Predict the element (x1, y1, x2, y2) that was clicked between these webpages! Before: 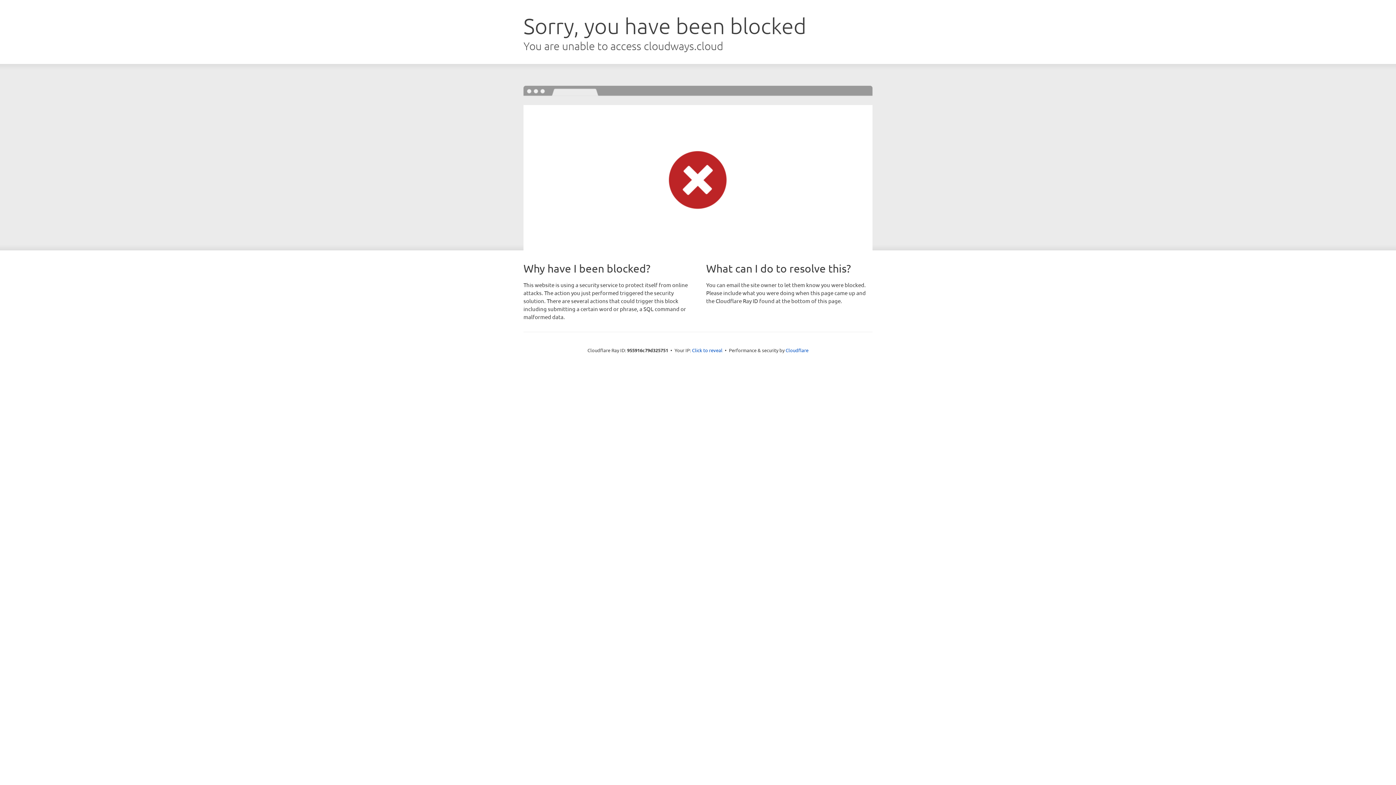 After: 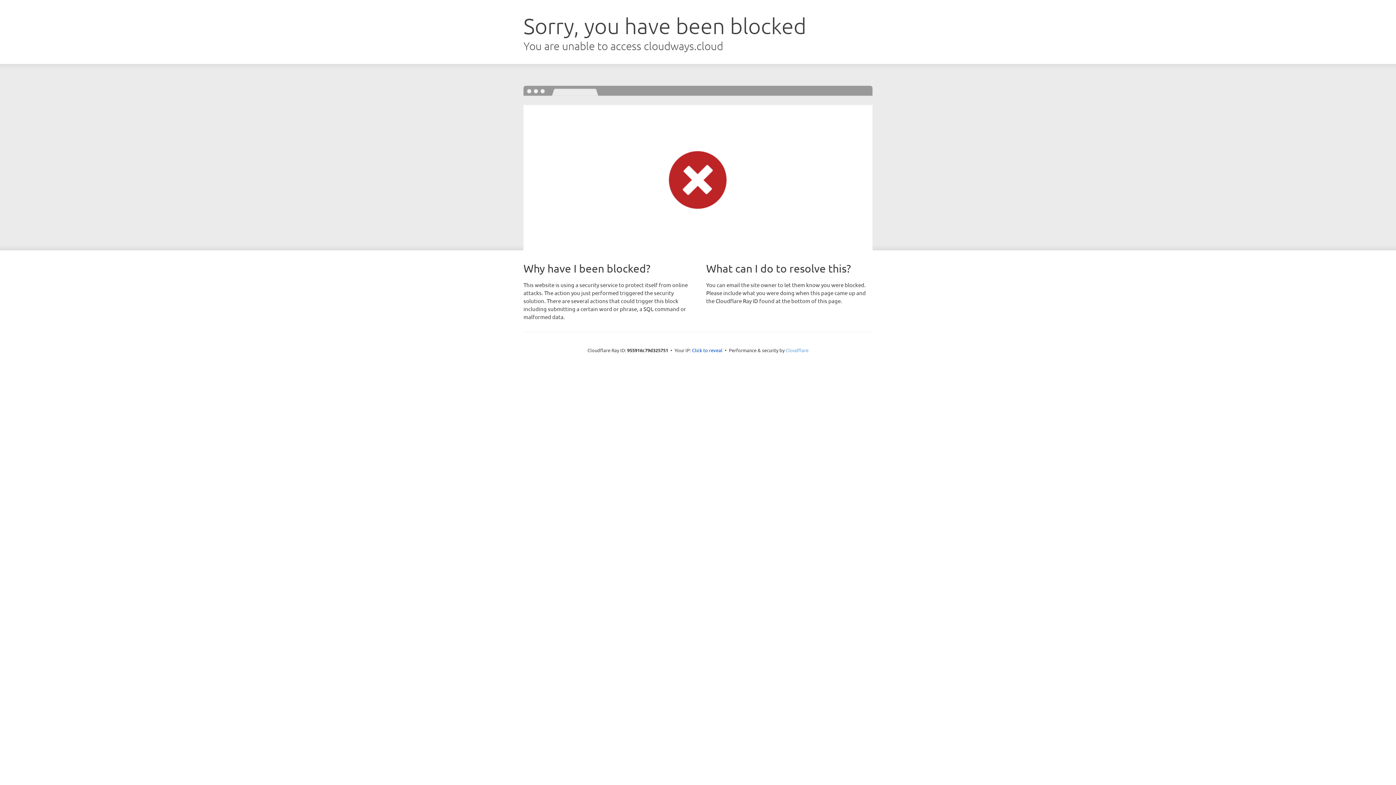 Action: bbox: (785, 347, 808, 353) label: Cloudflare